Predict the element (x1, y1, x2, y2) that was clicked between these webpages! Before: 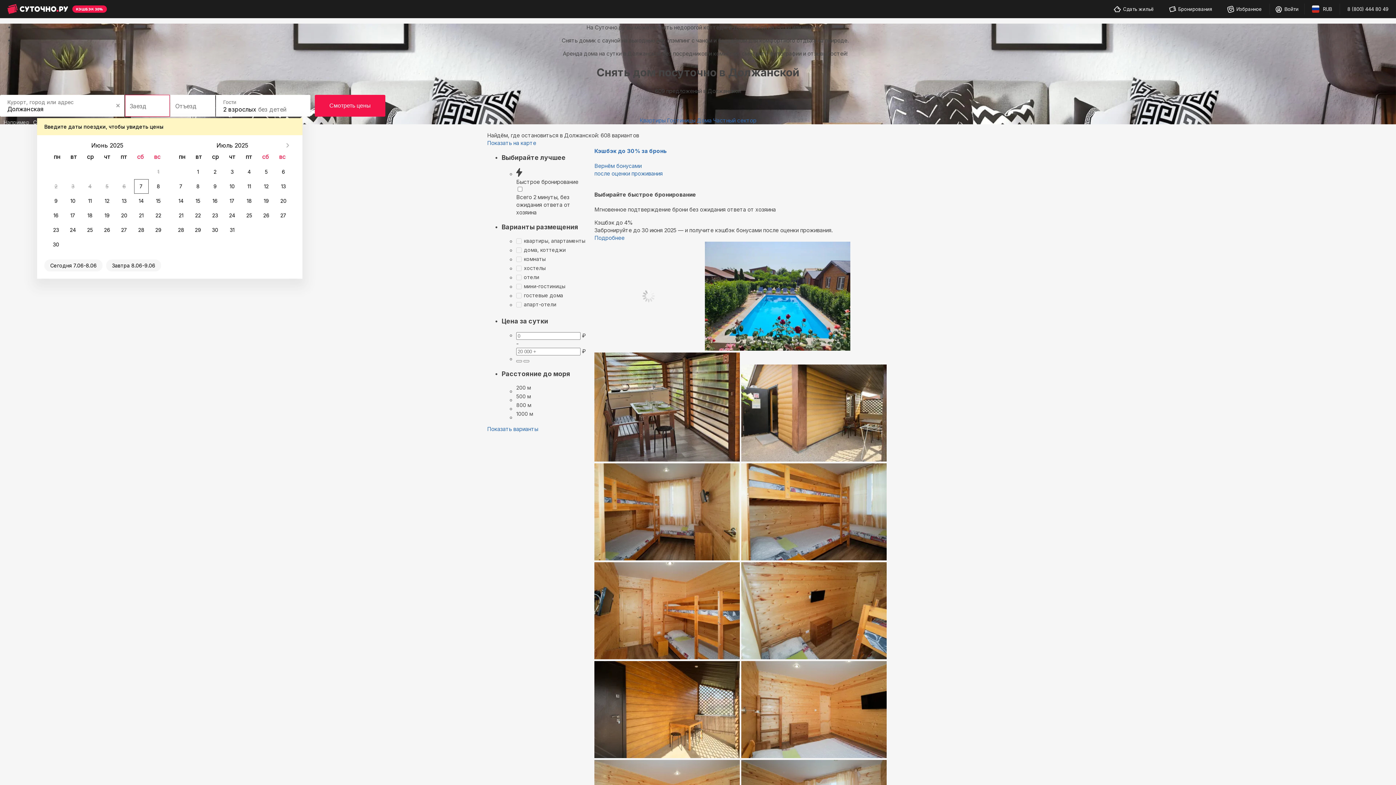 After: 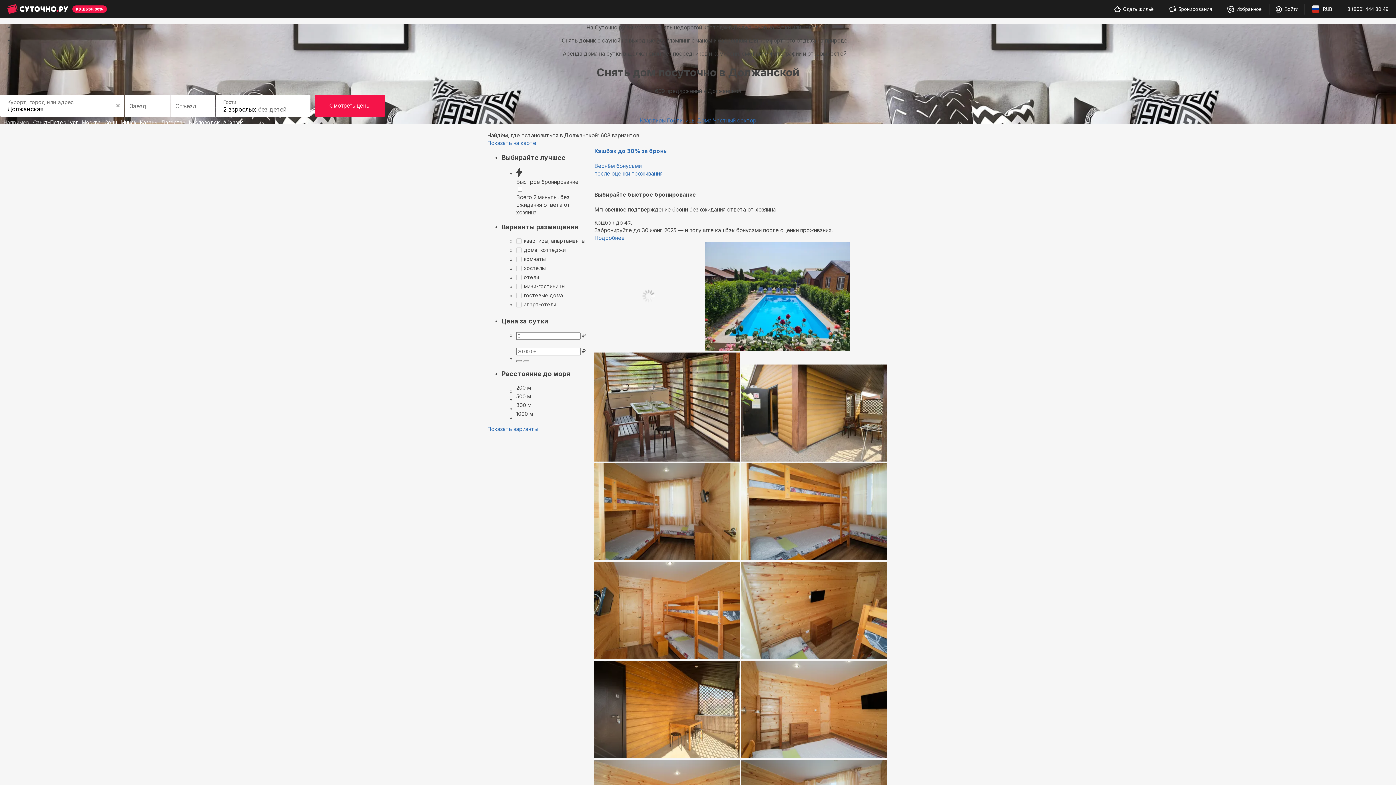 Action: bbox: (594, 753, 741, 759) label:  